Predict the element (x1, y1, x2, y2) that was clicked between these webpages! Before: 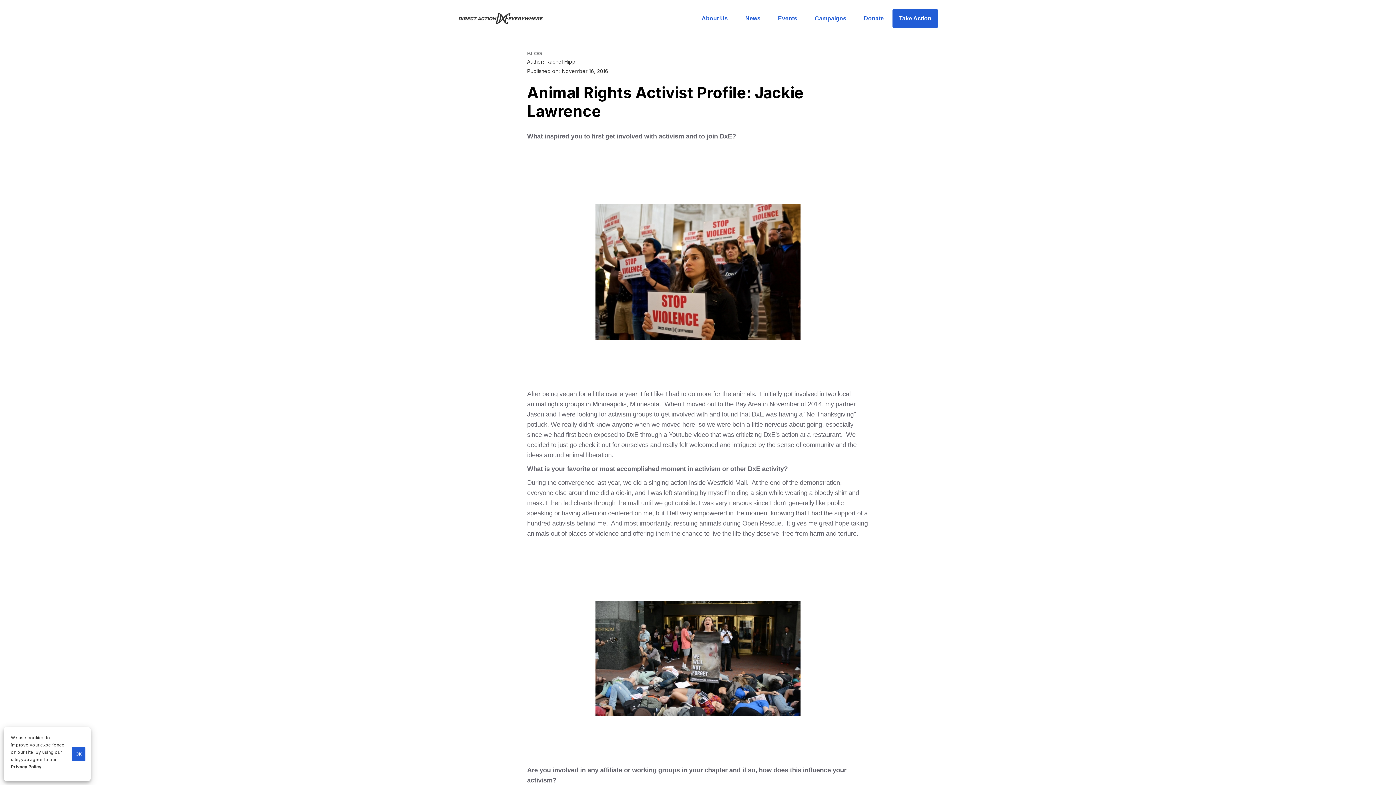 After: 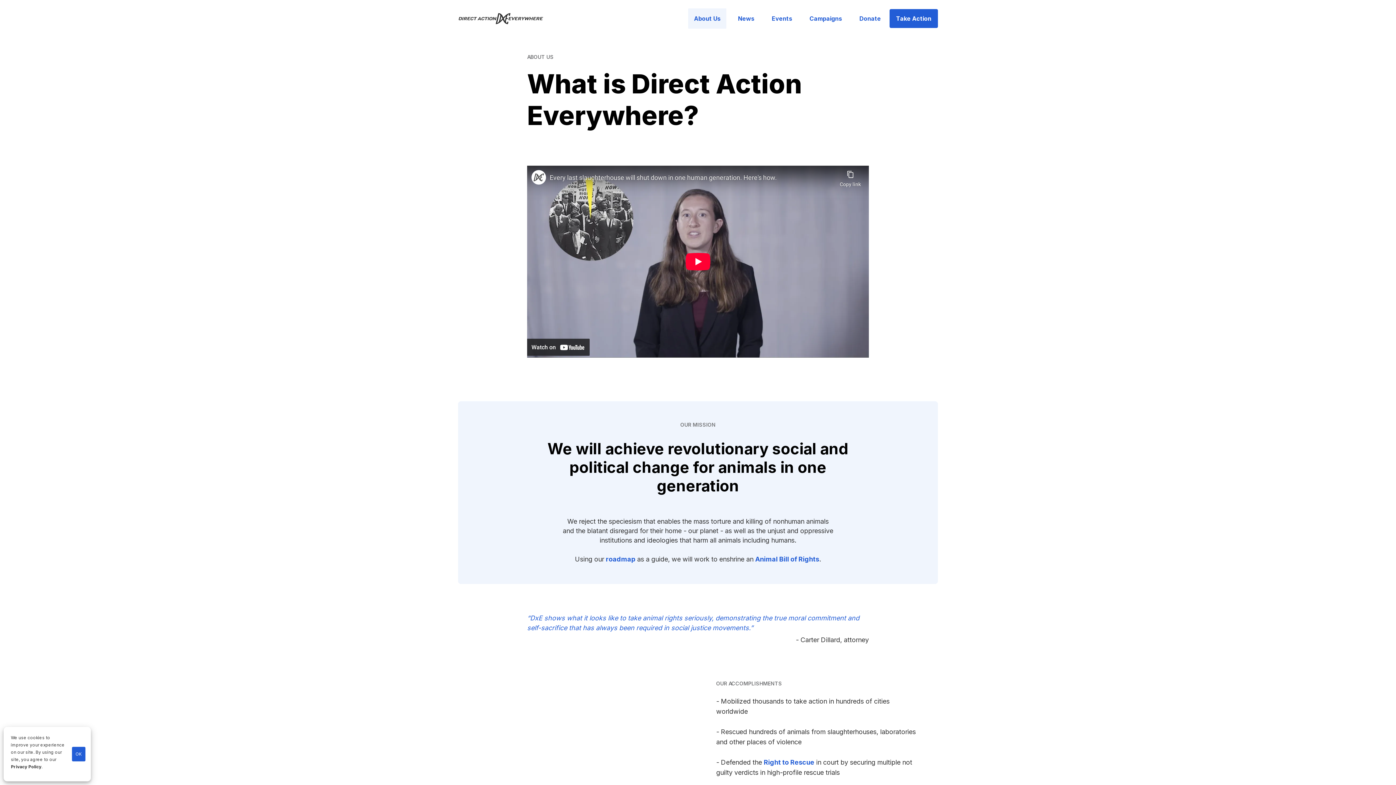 Action: label: About Us bbox: (696, 8, 733, 28)